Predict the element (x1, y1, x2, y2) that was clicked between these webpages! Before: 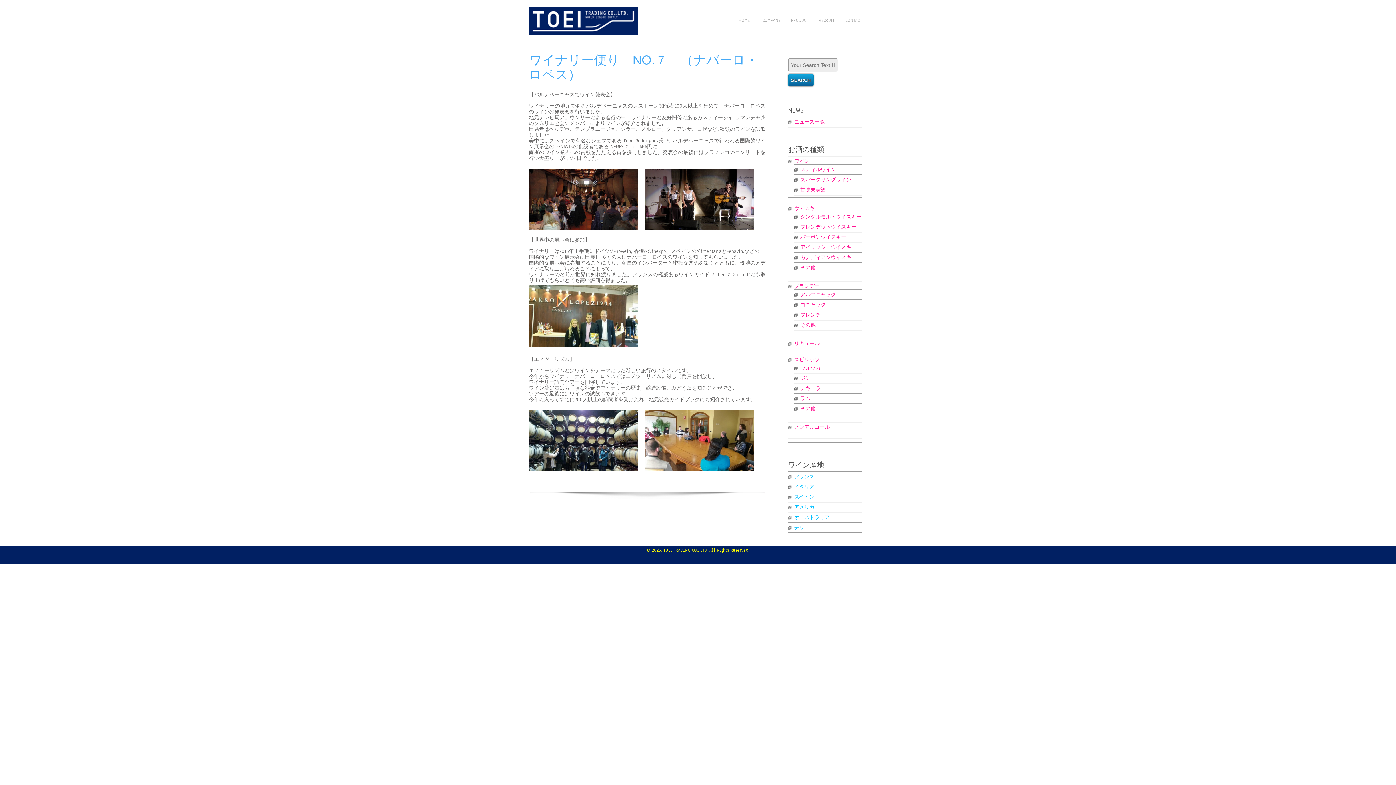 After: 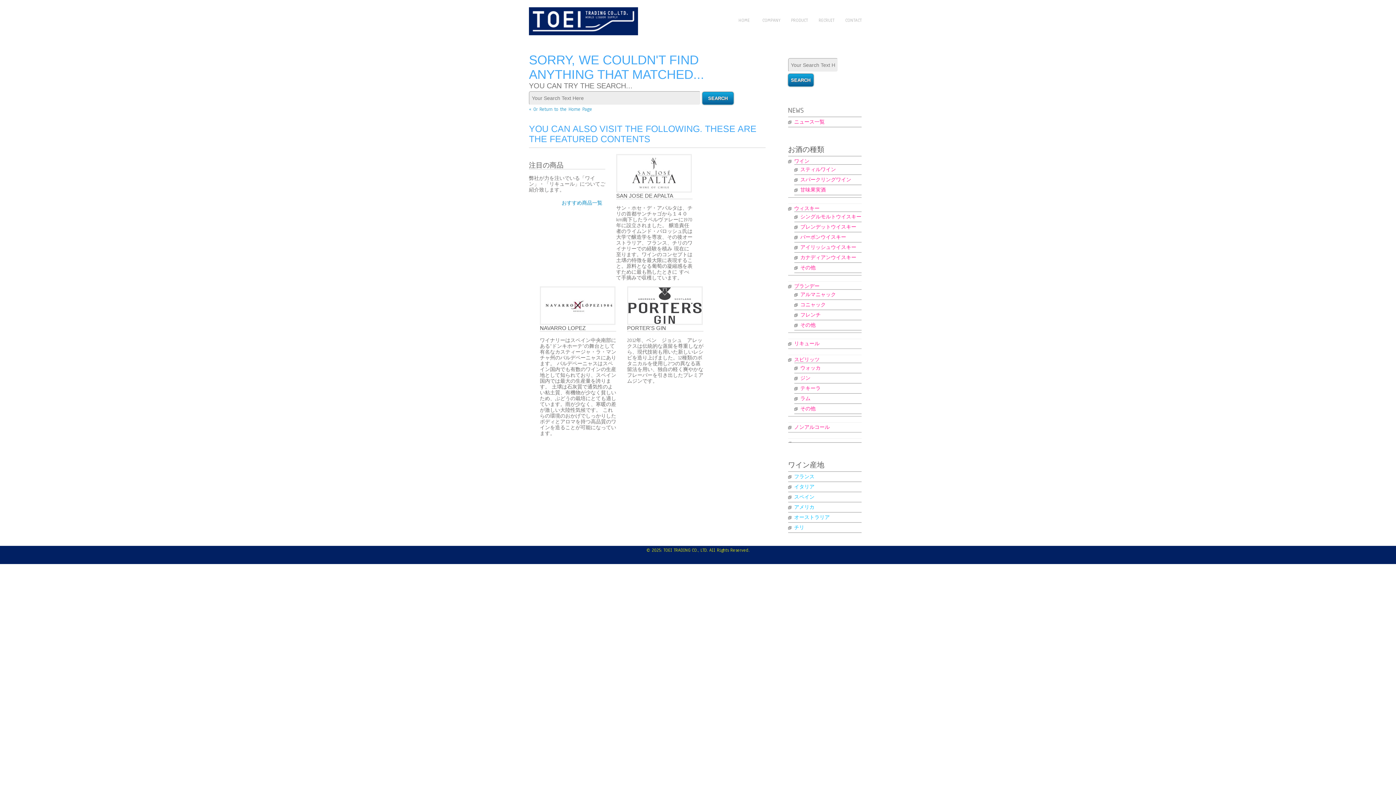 Action: bbox: (800, 385, 820, 392) label: テキーラ